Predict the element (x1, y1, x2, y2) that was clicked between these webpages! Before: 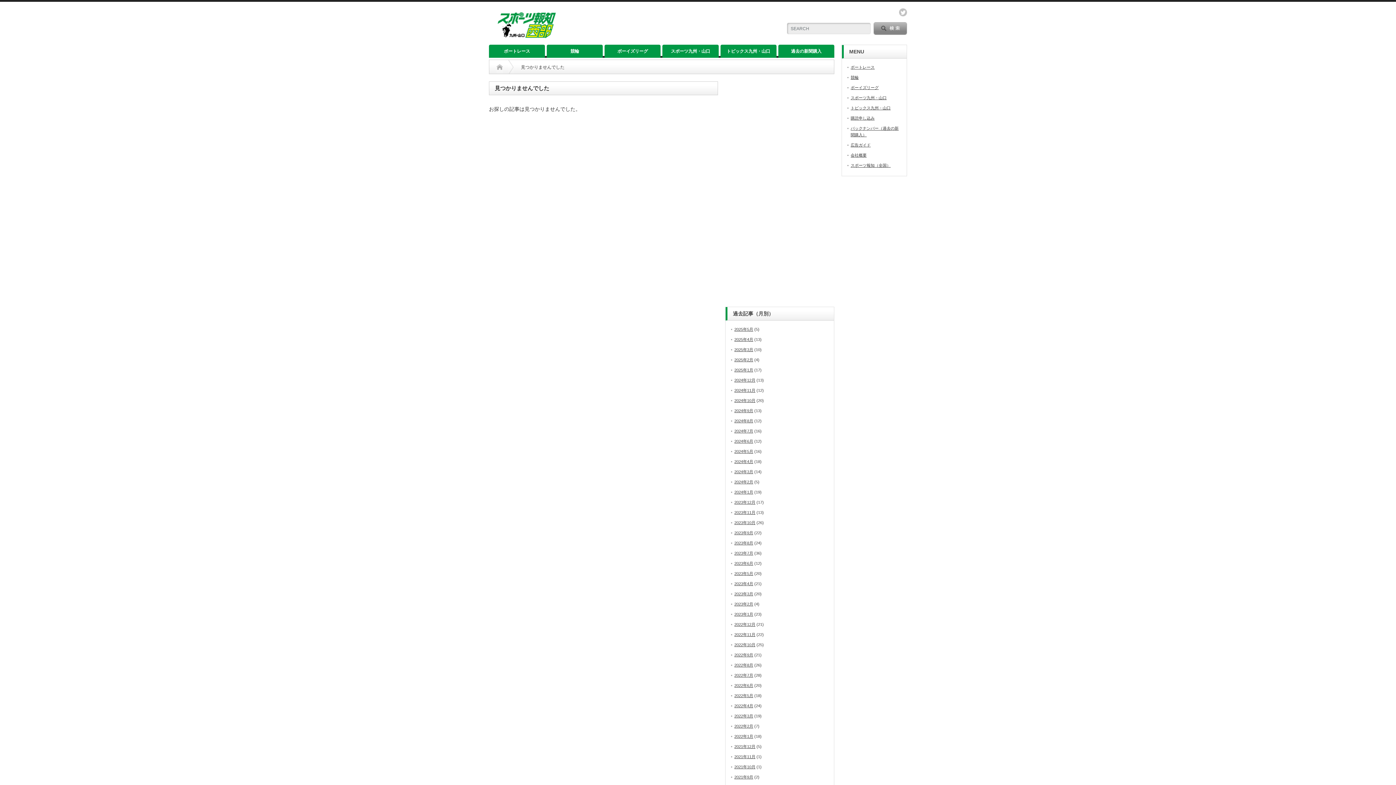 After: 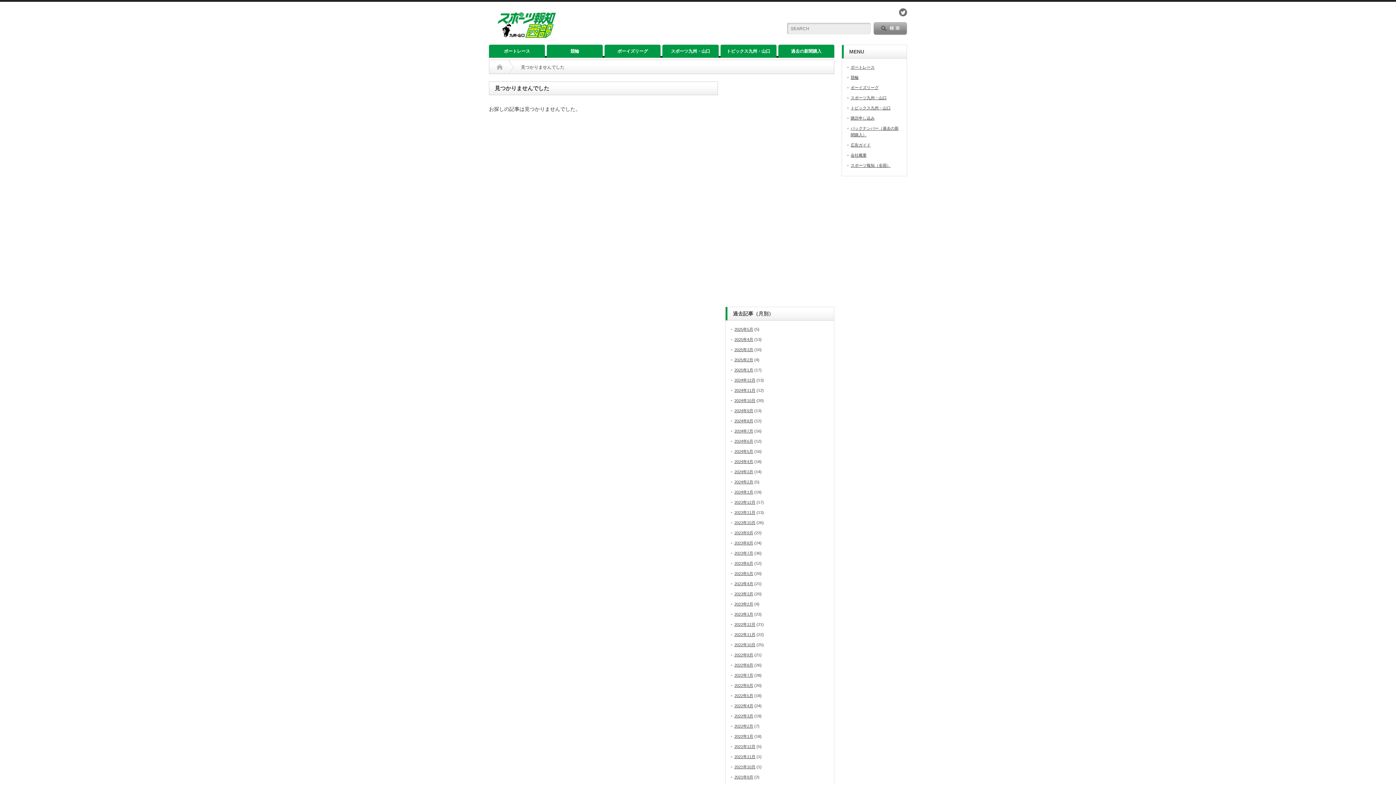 Action: bbox: (899, 8, 907, 16) label: twitter